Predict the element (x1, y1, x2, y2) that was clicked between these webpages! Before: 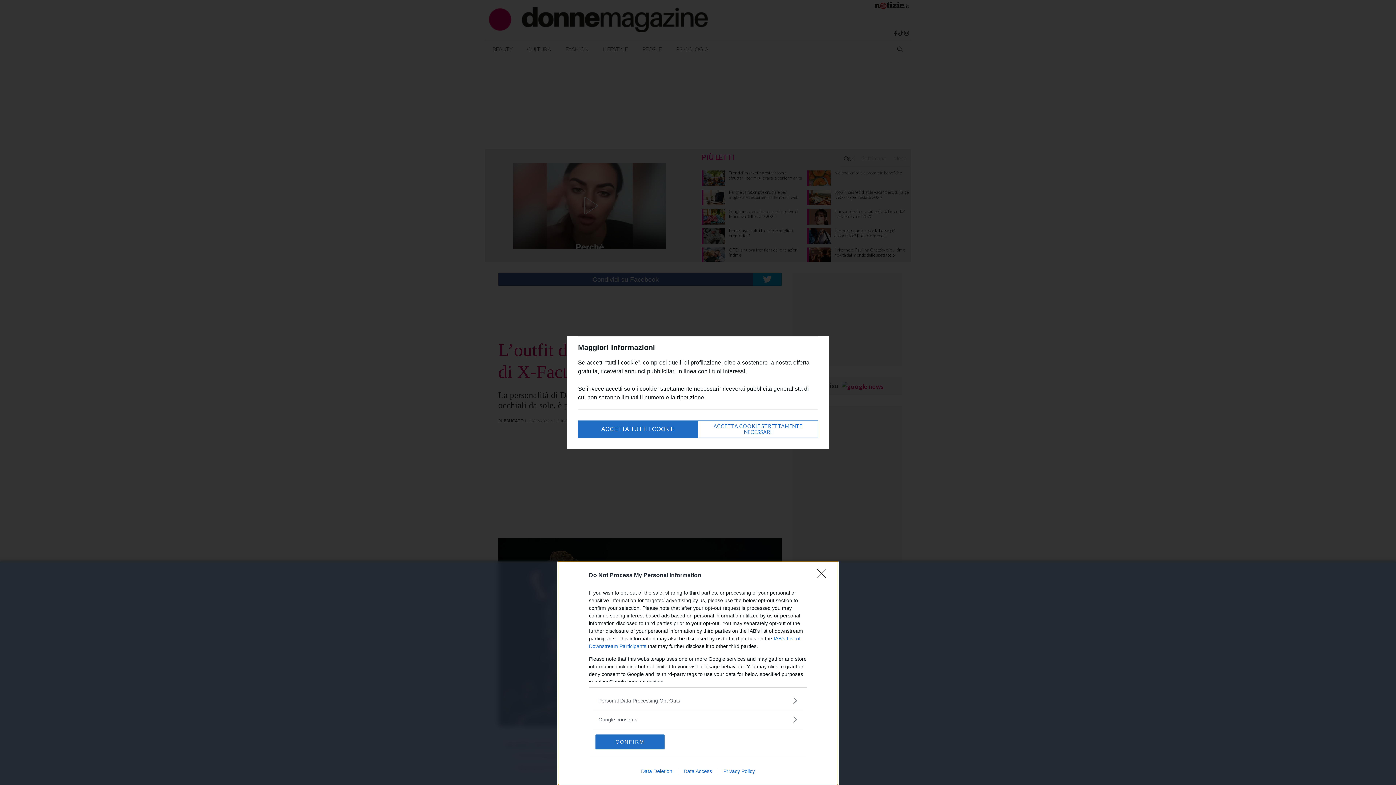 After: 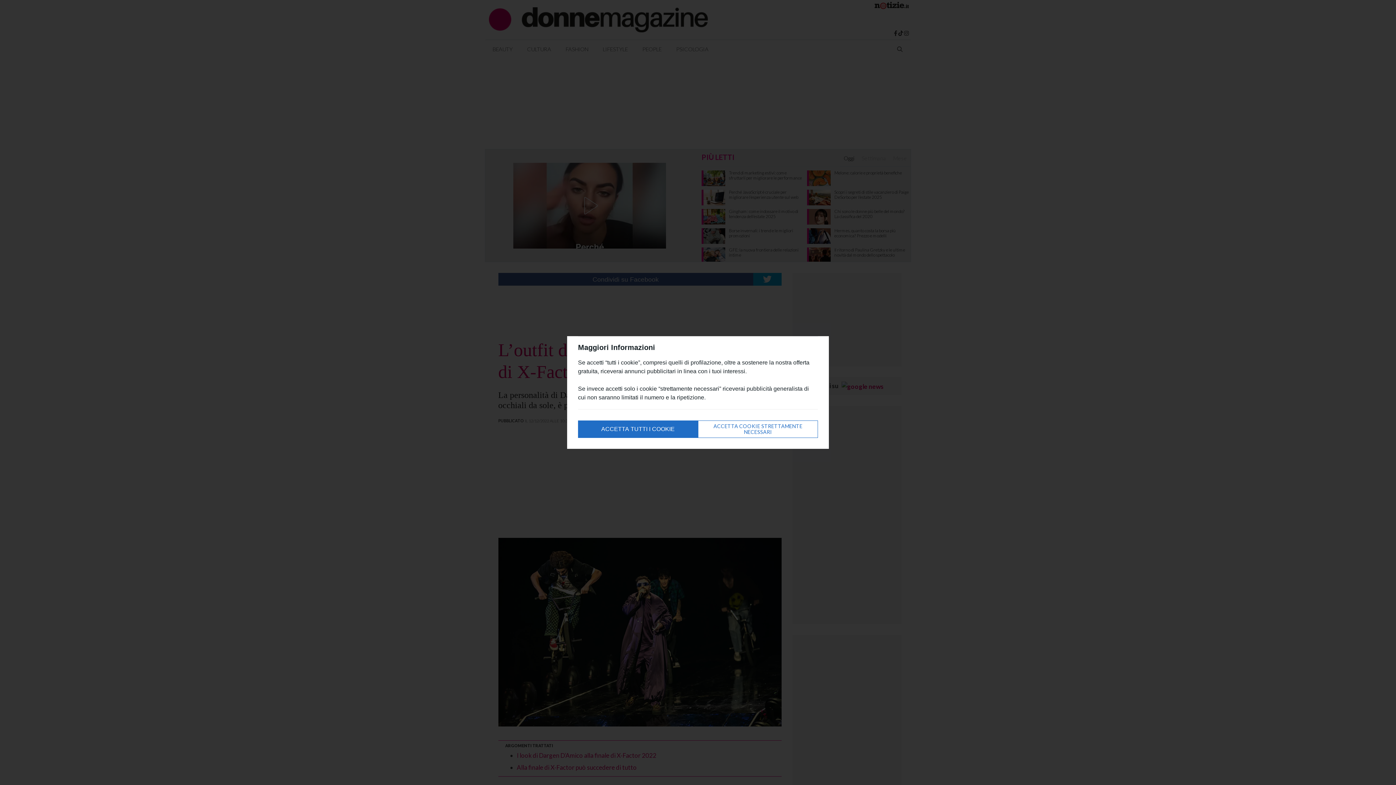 Action: label: Close bbox: (817, 569, 830, 582)